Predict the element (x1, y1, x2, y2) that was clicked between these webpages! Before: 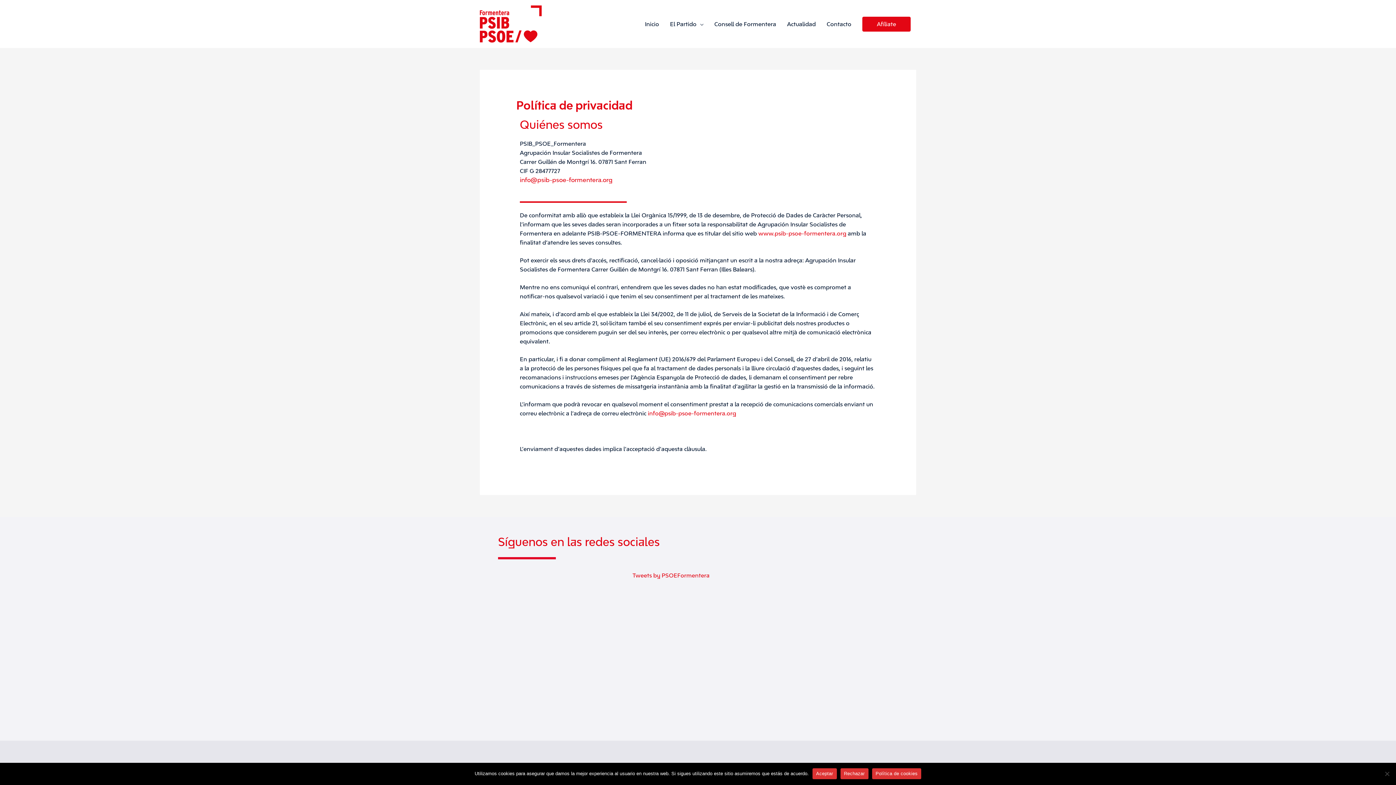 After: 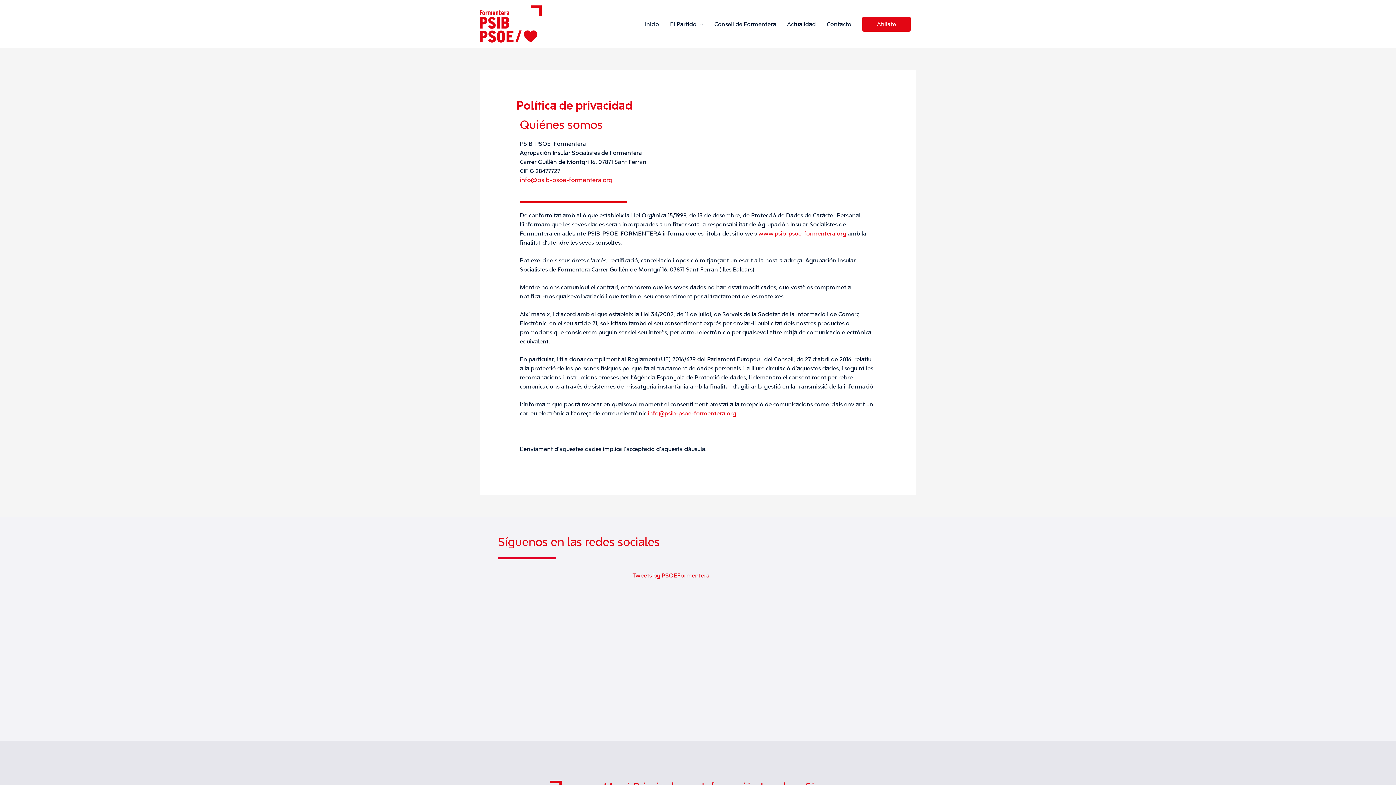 Action: bbox: (812, 768, 836, 779) label: Aceptar